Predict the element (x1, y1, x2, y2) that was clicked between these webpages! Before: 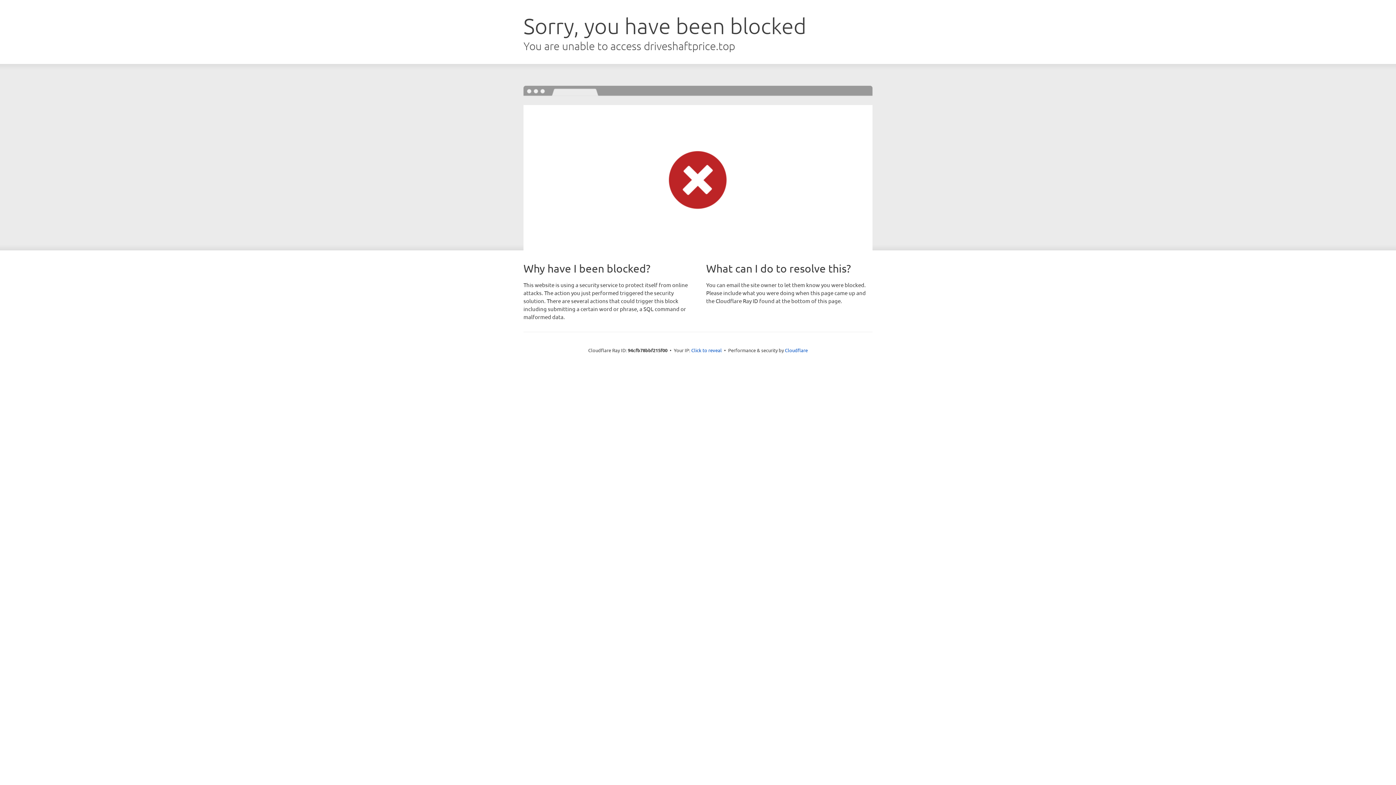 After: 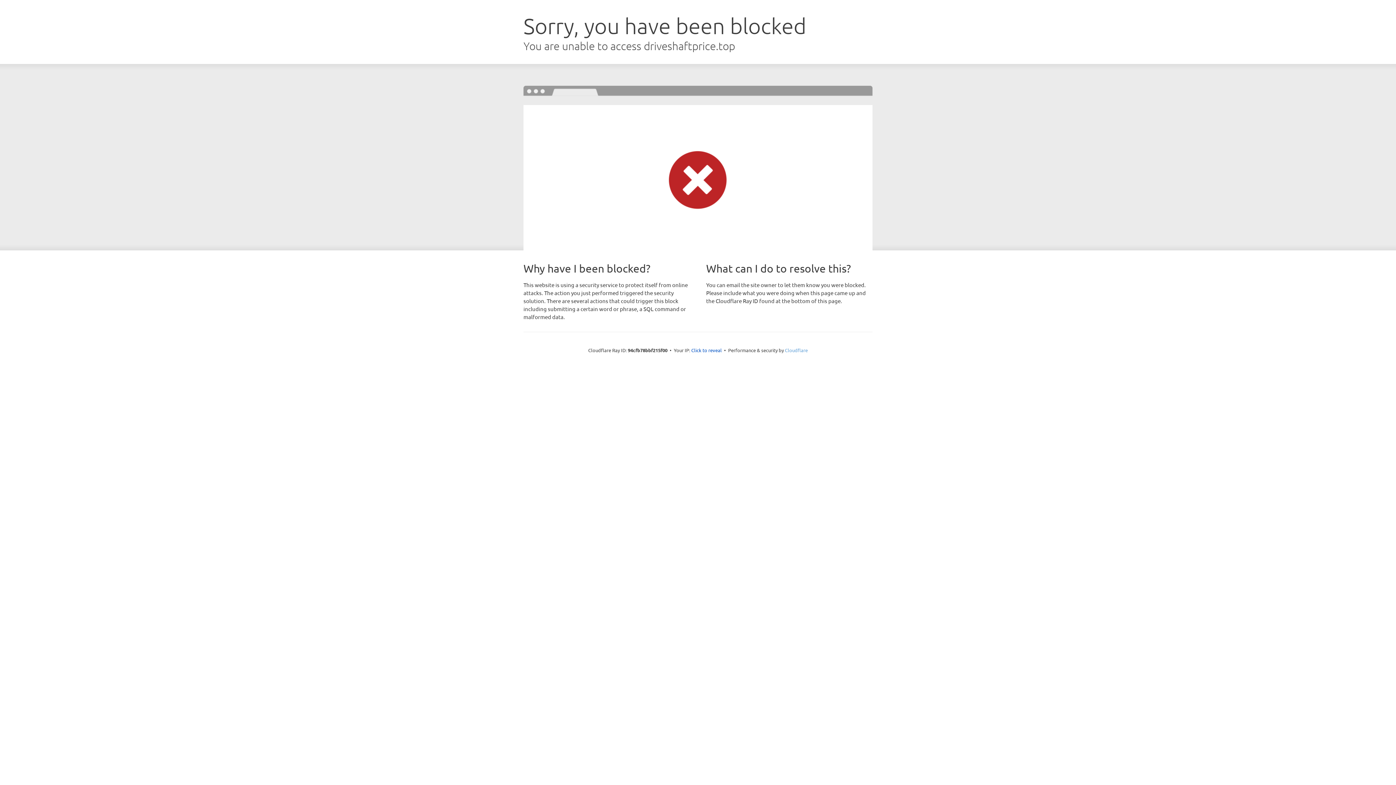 Action: bbox: (785, 347, 808, 353) label: Cloudflare